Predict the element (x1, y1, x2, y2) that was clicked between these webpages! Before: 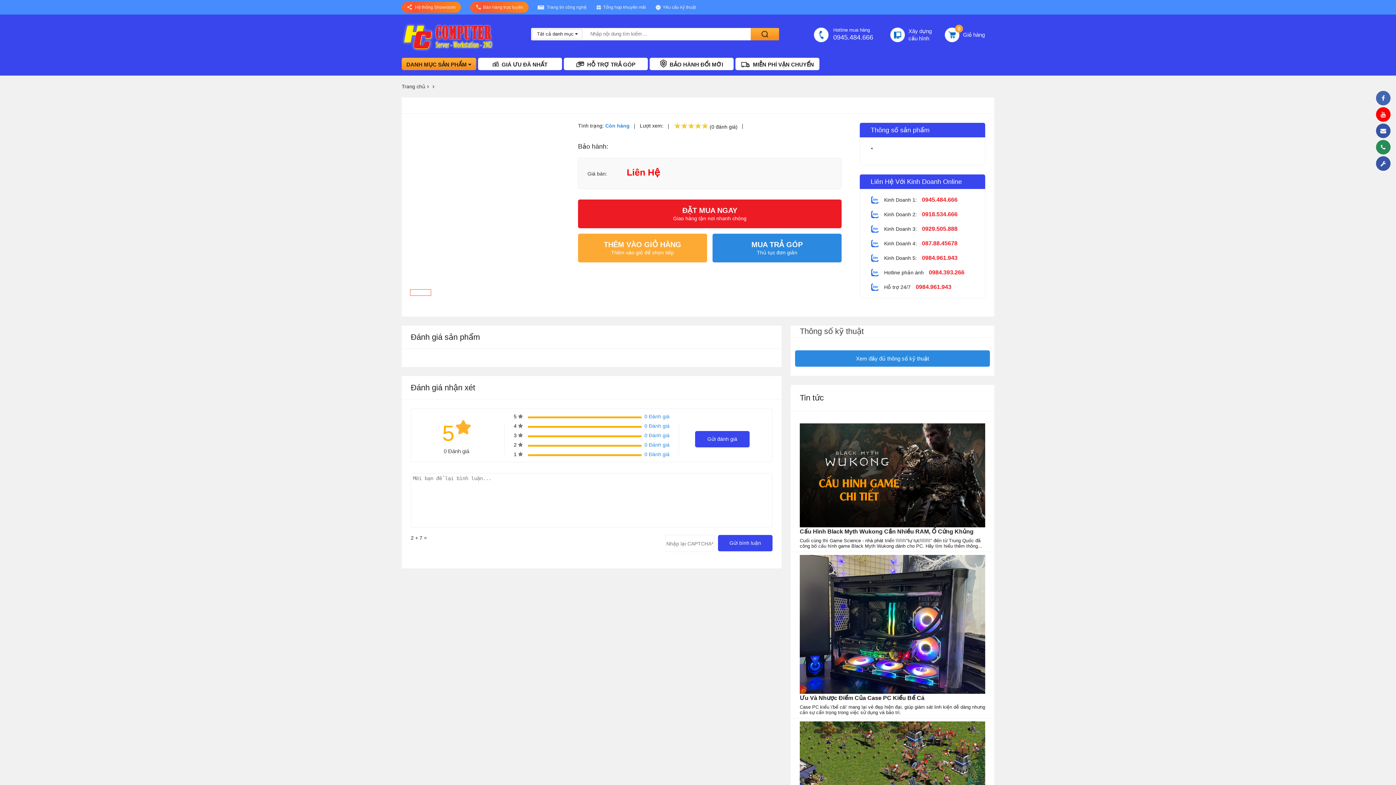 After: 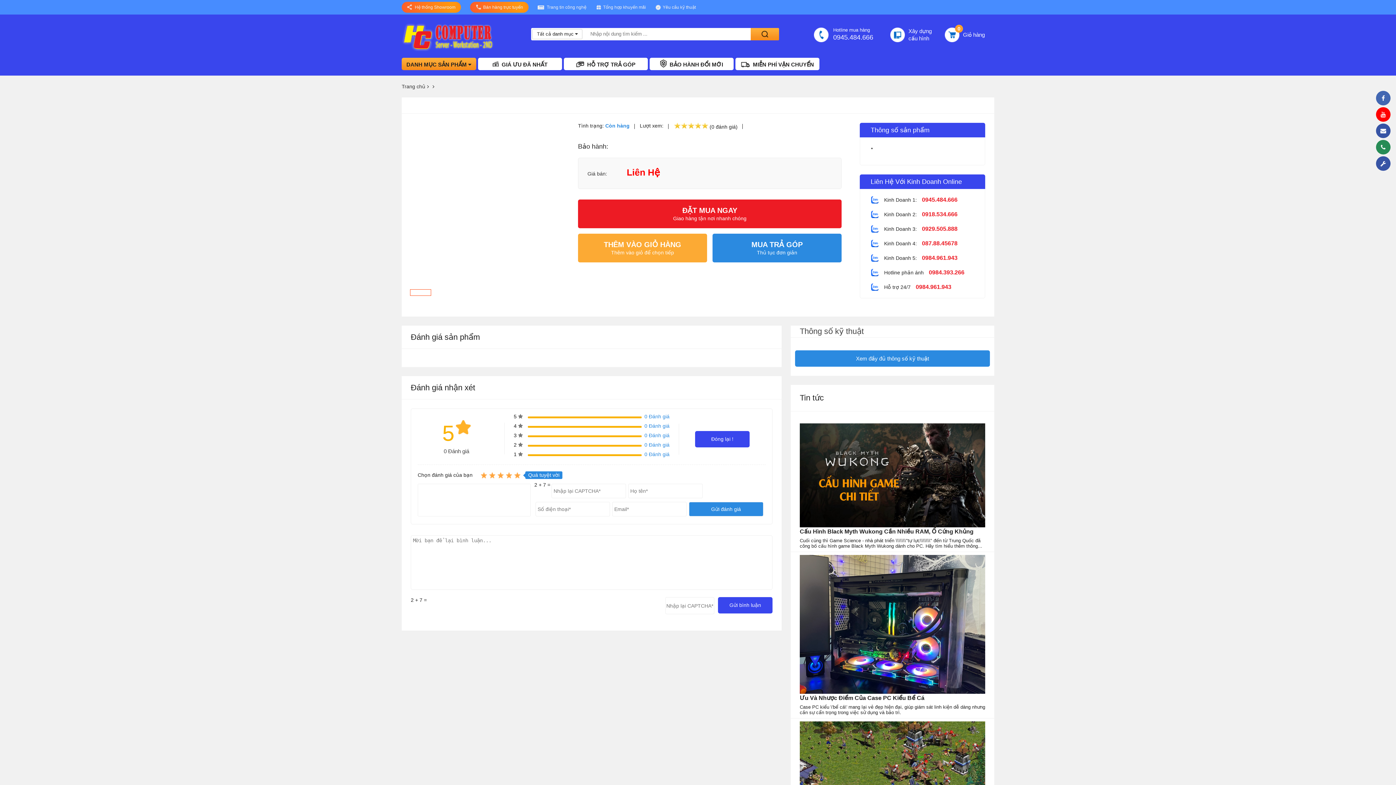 Action: bbox: (695, 431, 749, 447) label: Gửi đánh giá